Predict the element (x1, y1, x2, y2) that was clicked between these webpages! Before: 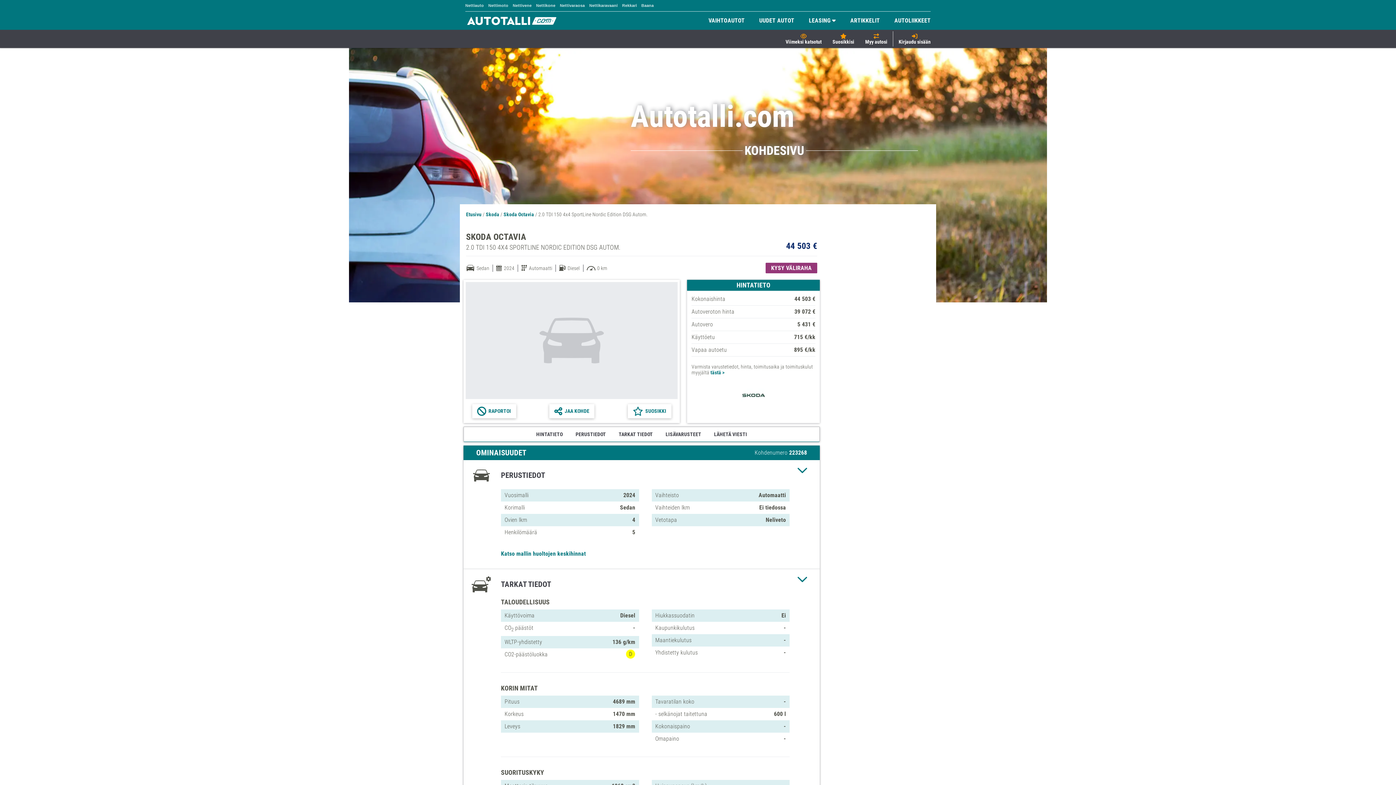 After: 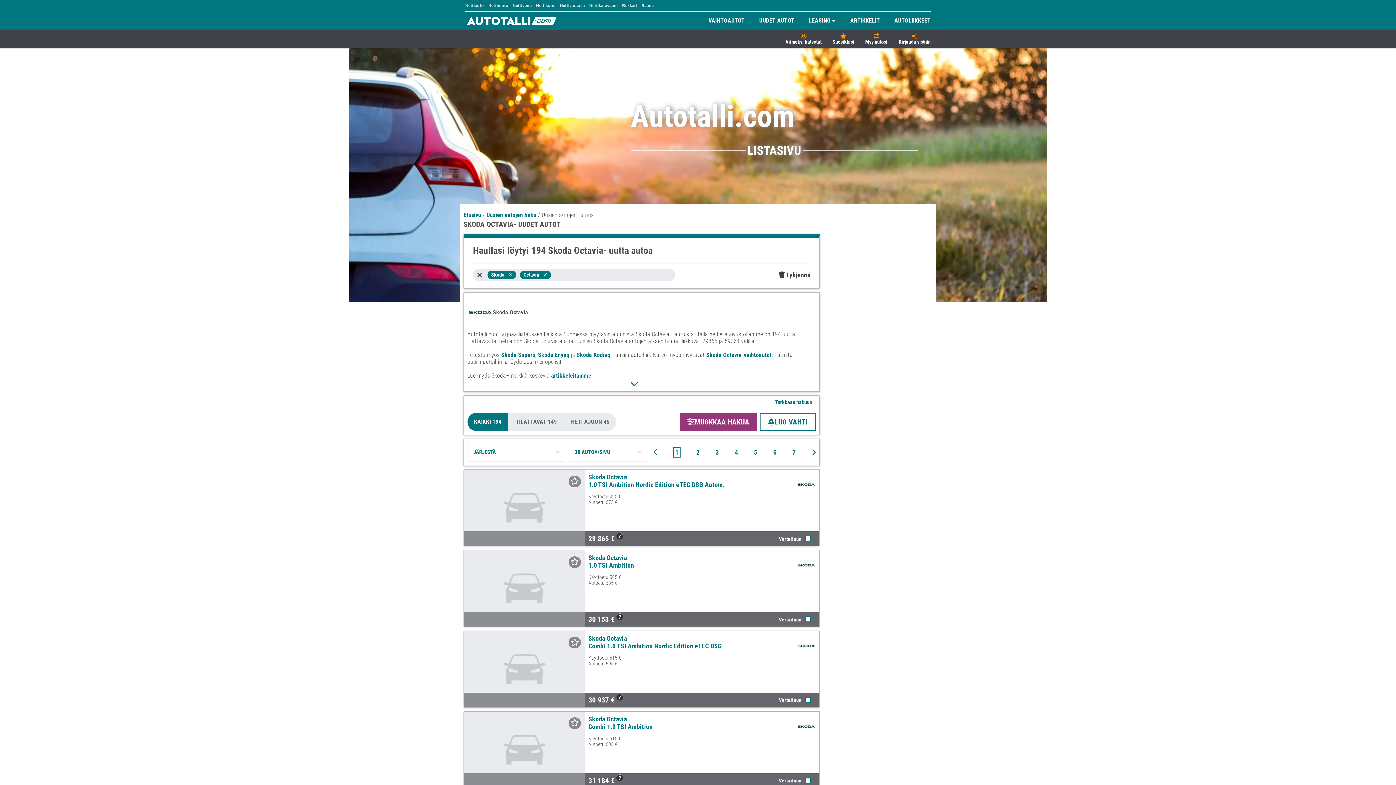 Action: bbox: (503, 211, 535, 217) label: Skoda Octavia 